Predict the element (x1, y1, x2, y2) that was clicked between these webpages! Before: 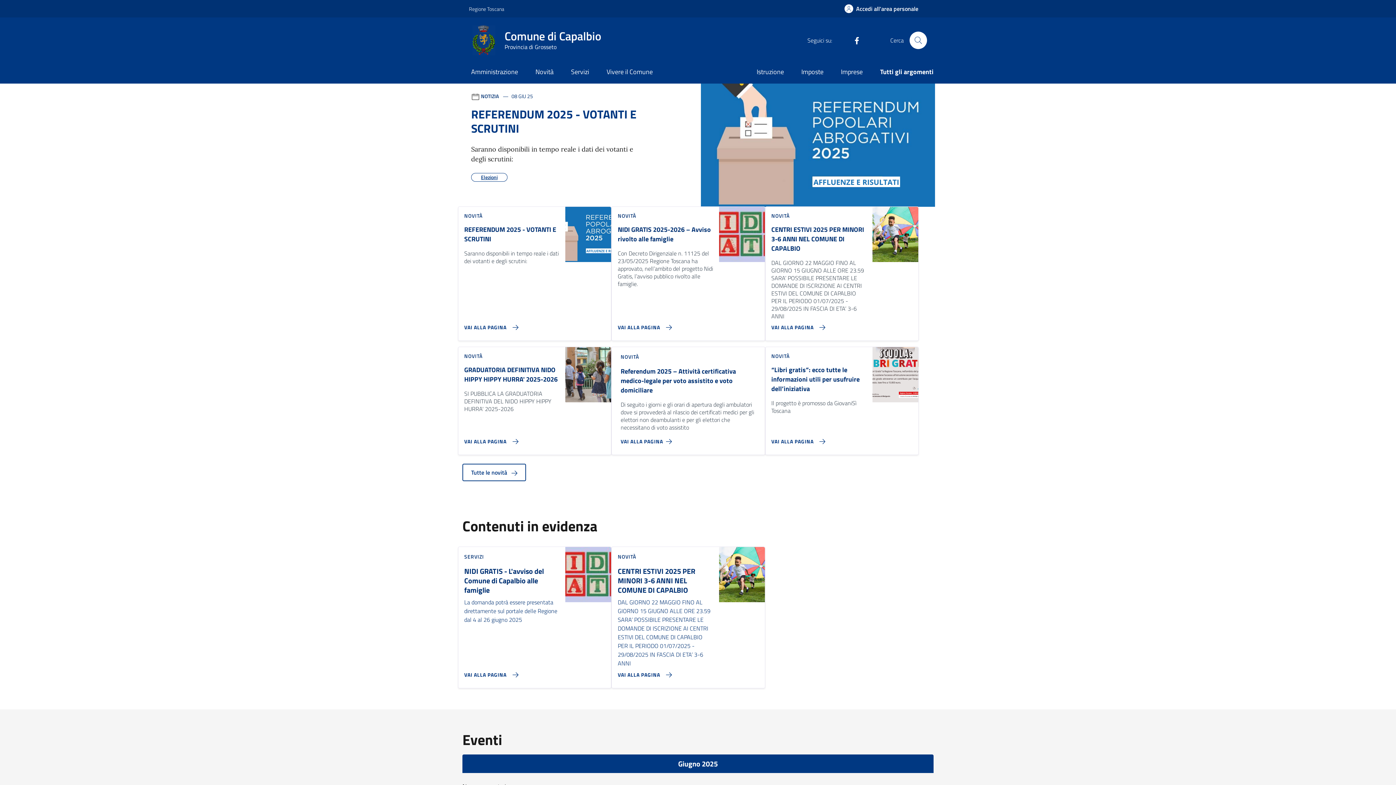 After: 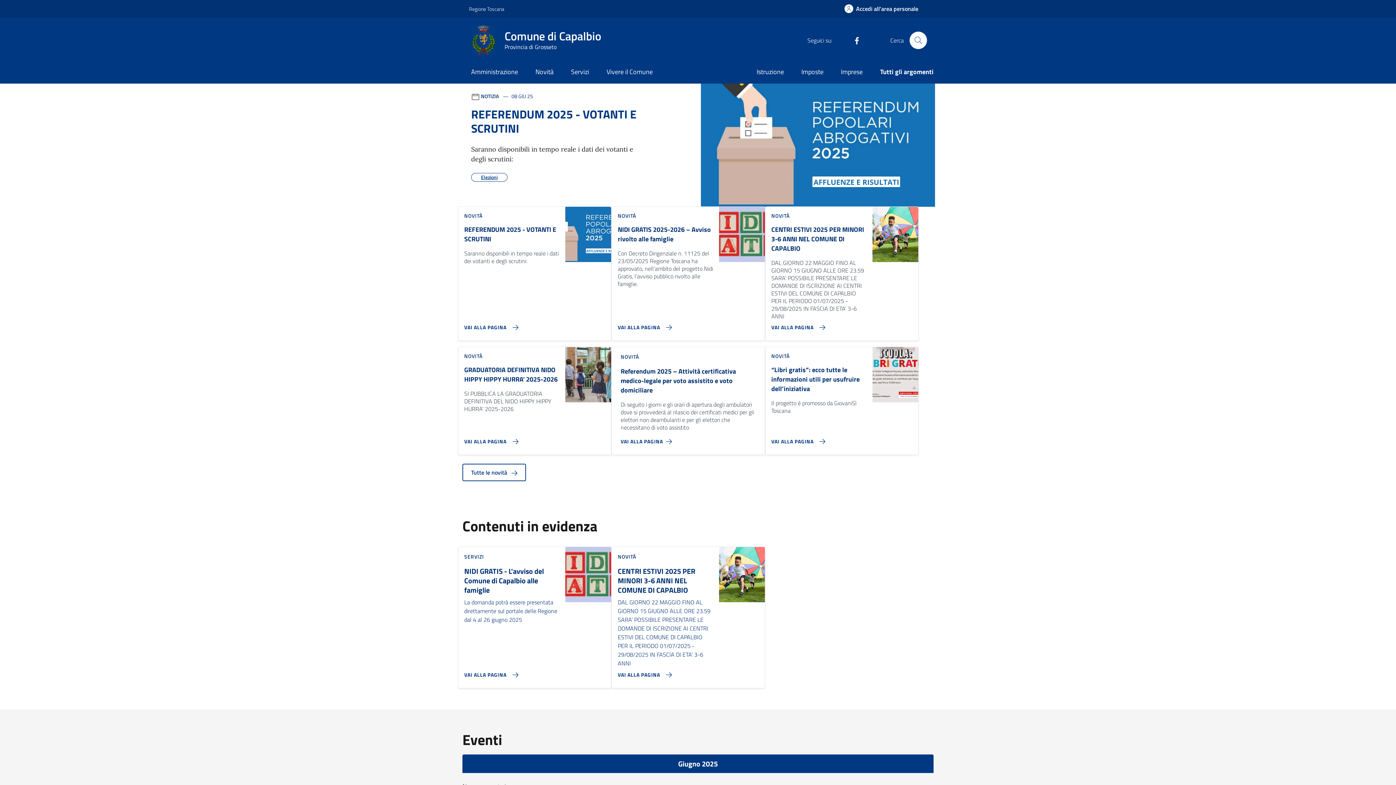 Action: label: Facebook bbox: (846, 35, 861, 45)